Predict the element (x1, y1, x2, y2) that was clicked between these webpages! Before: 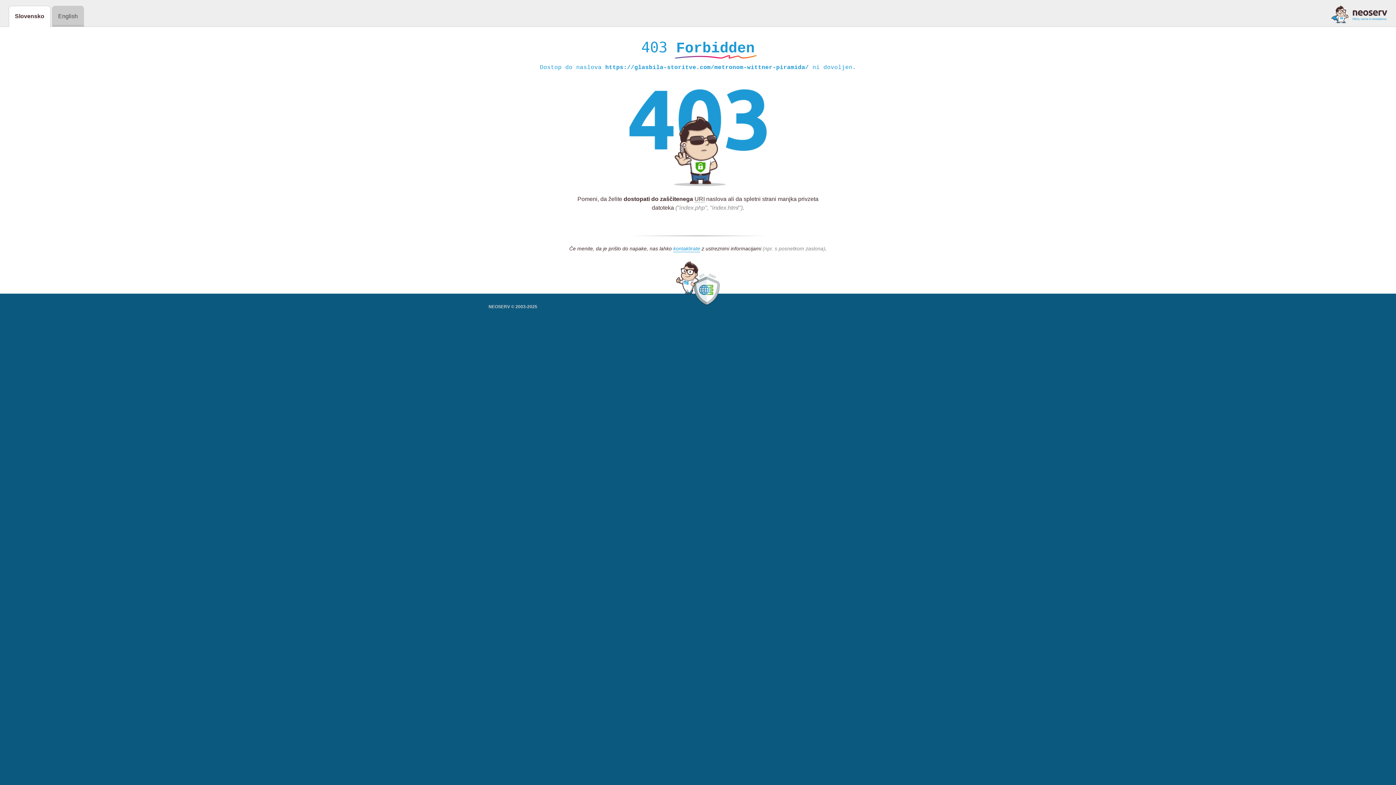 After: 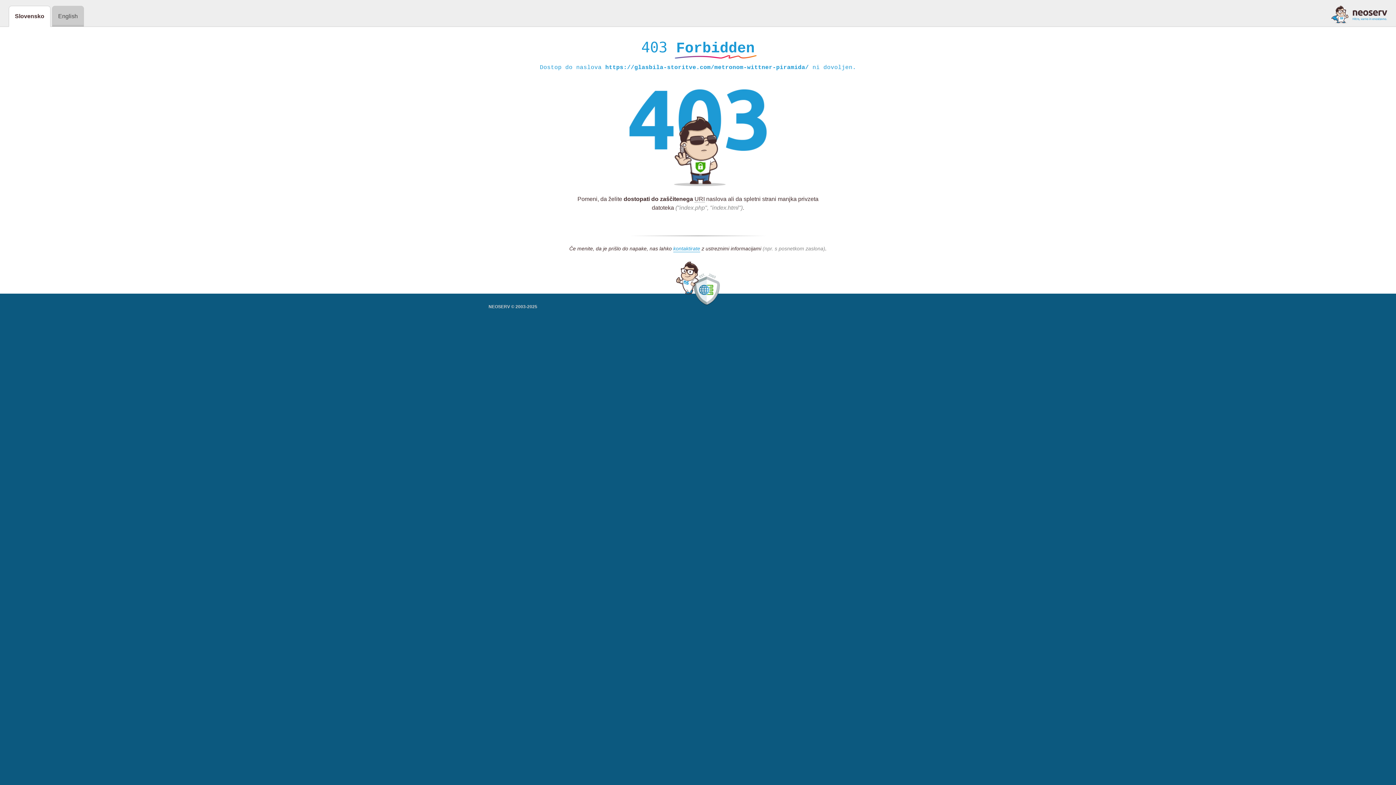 Action: bbox: (1331, 5, 1387, 23)